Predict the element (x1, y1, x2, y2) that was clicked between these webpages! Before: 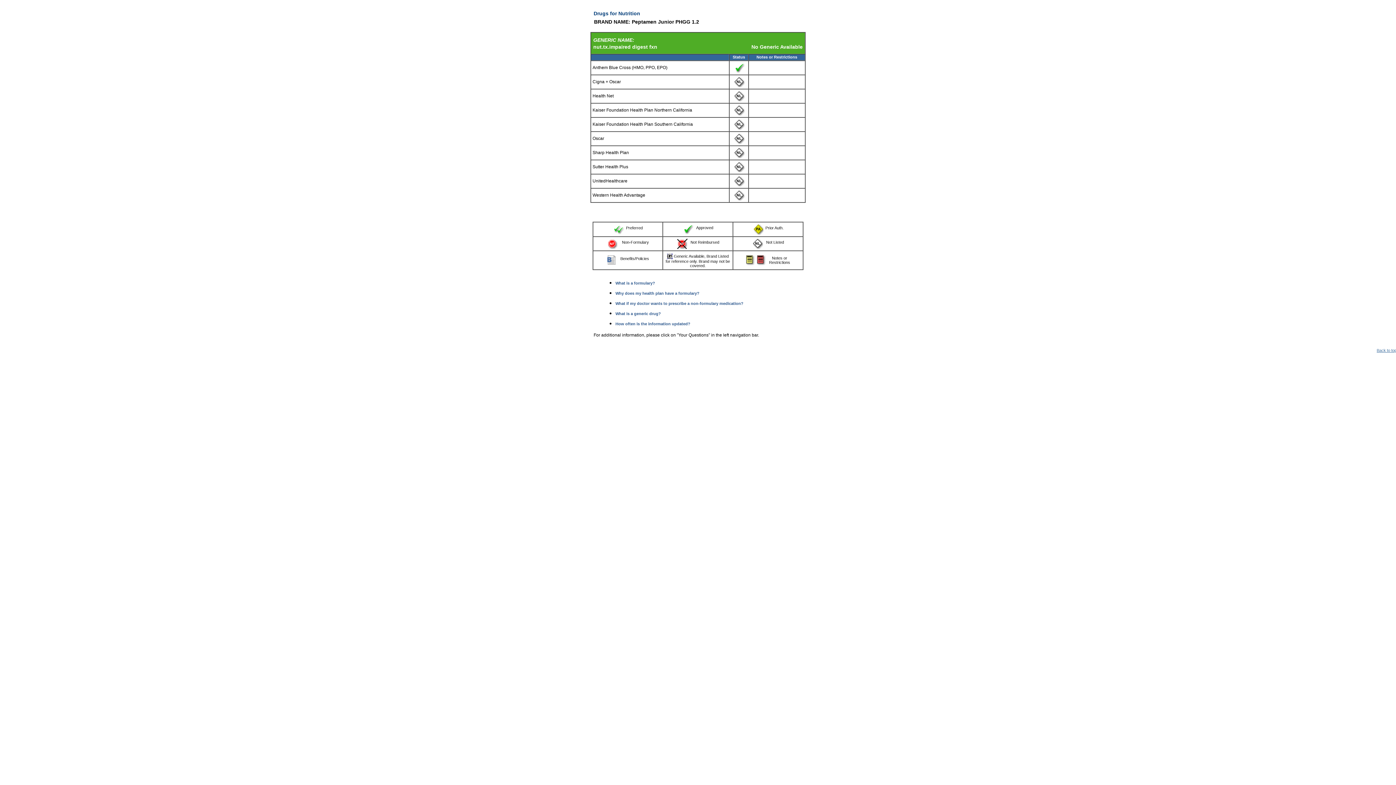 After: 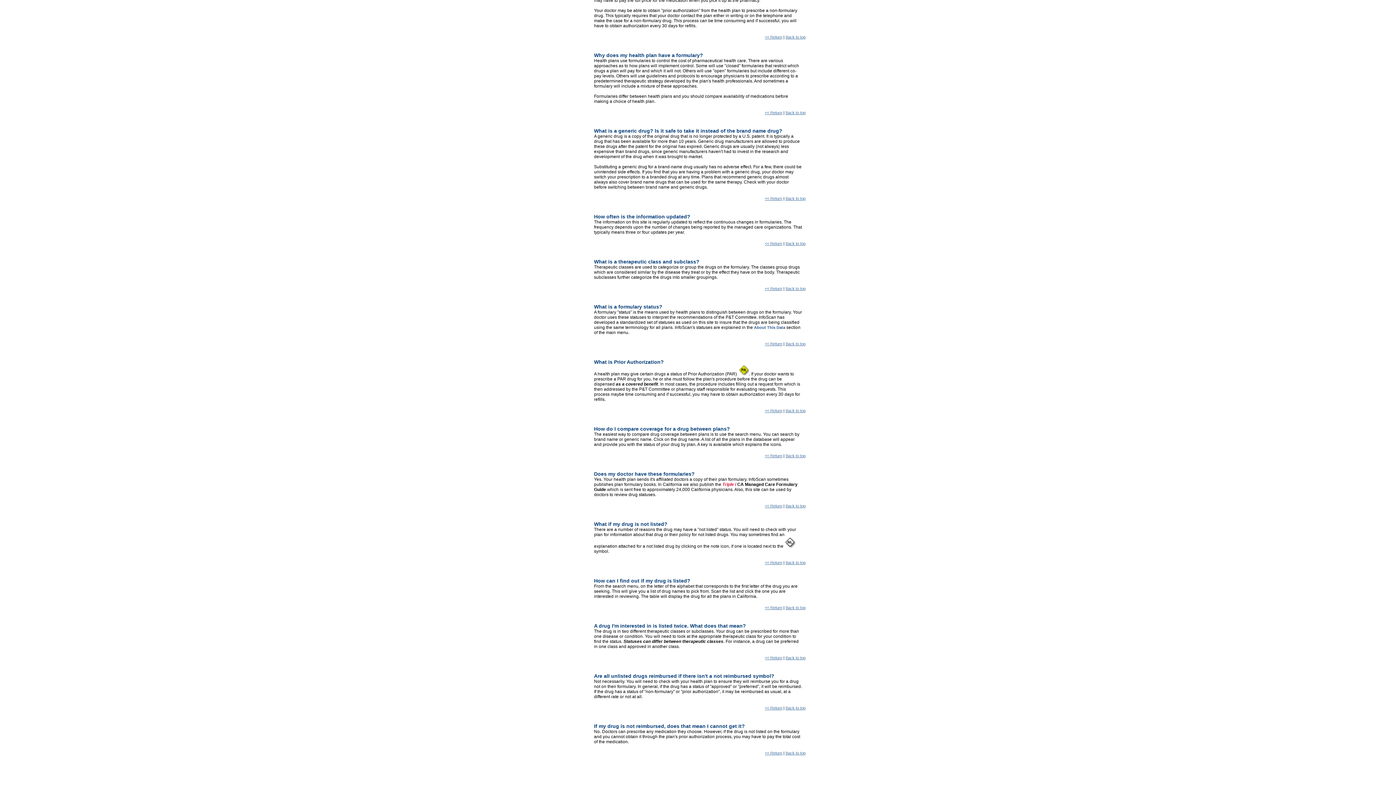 Action: label: What is a generic drug? bbox: (615, 311, 661, 316)